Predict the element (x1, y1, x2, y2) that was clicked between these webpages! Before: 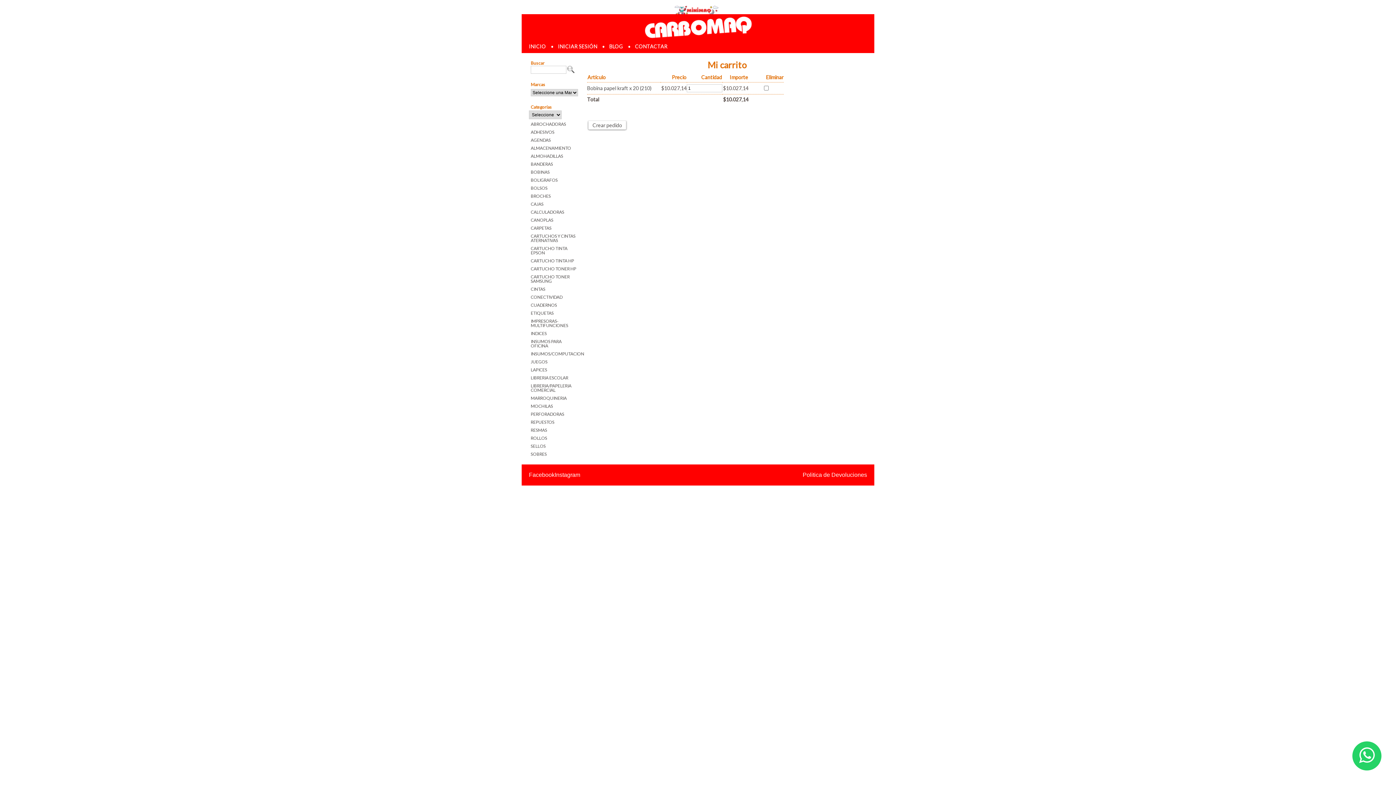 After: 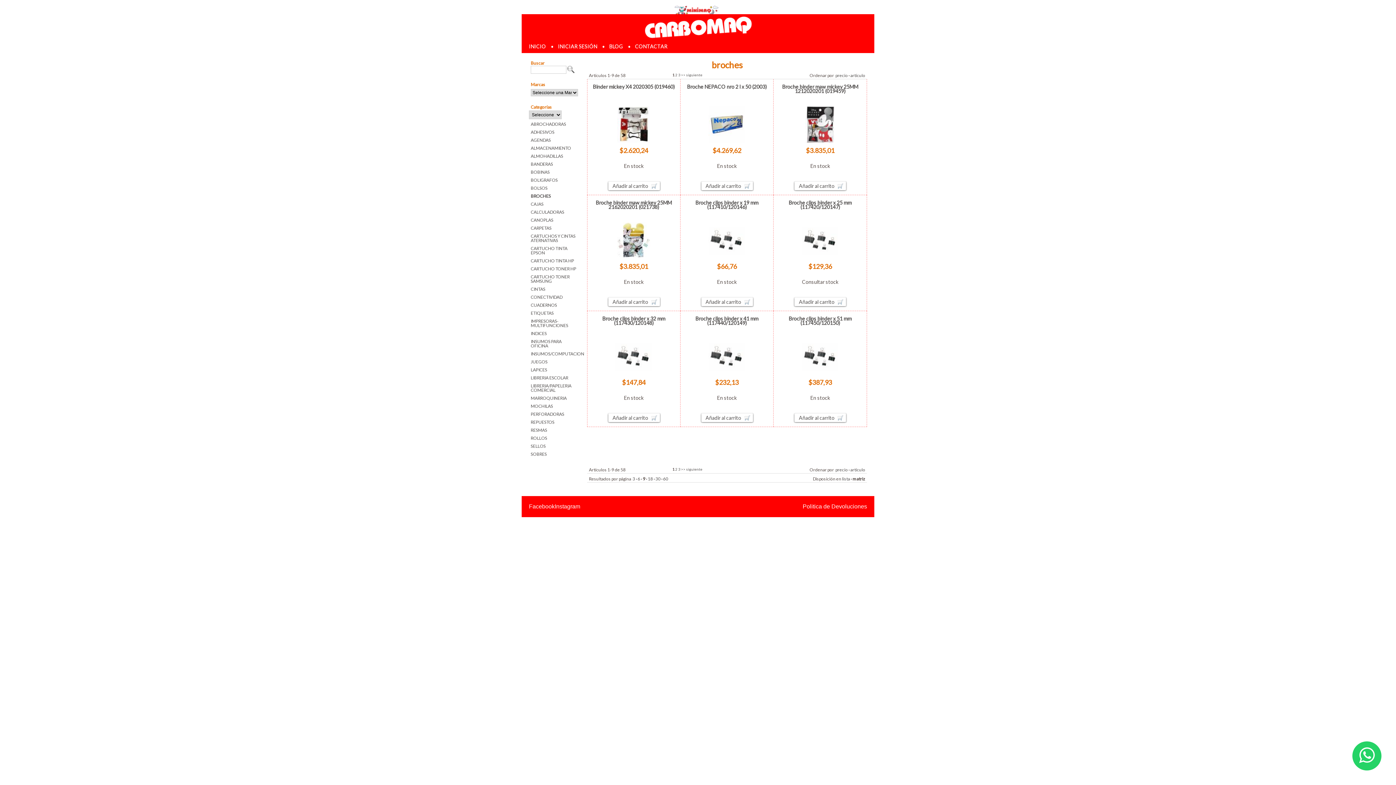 Action: bbox: (529, 191, 580, 199) label: BROCHES